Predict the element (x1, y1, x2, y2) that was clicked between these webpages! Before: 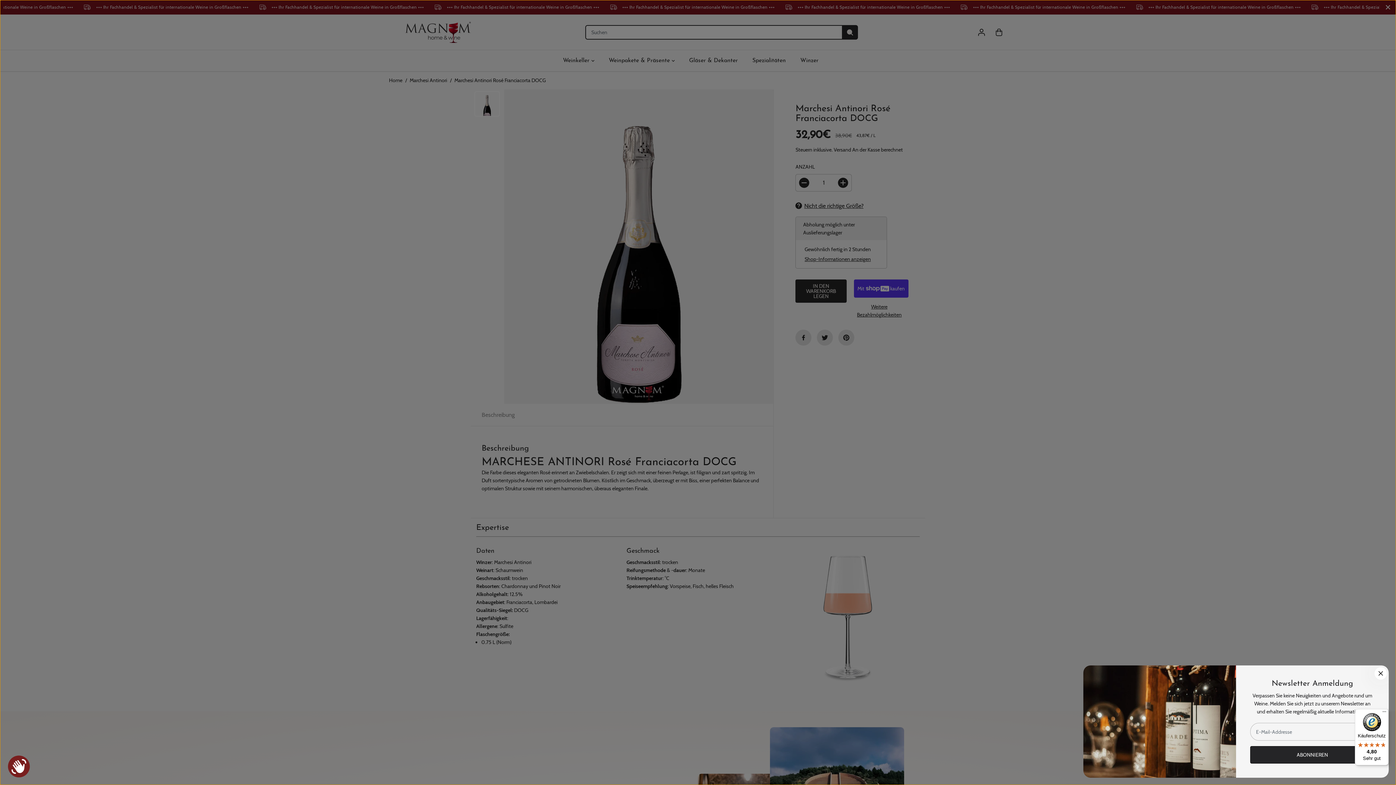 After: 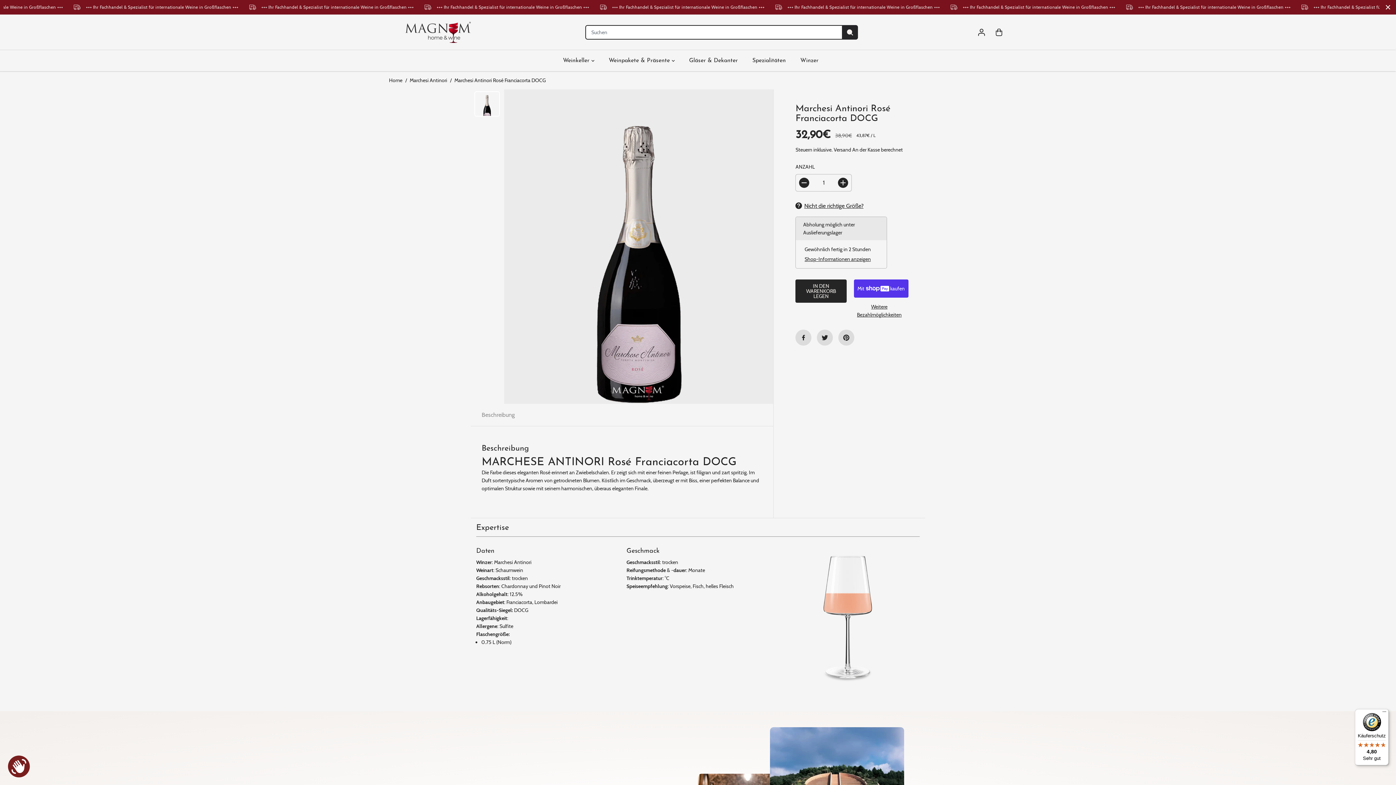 Action: bbox: (1355, 709, 1389, 765) label: Käuferschutz

4,80

Sehr gut